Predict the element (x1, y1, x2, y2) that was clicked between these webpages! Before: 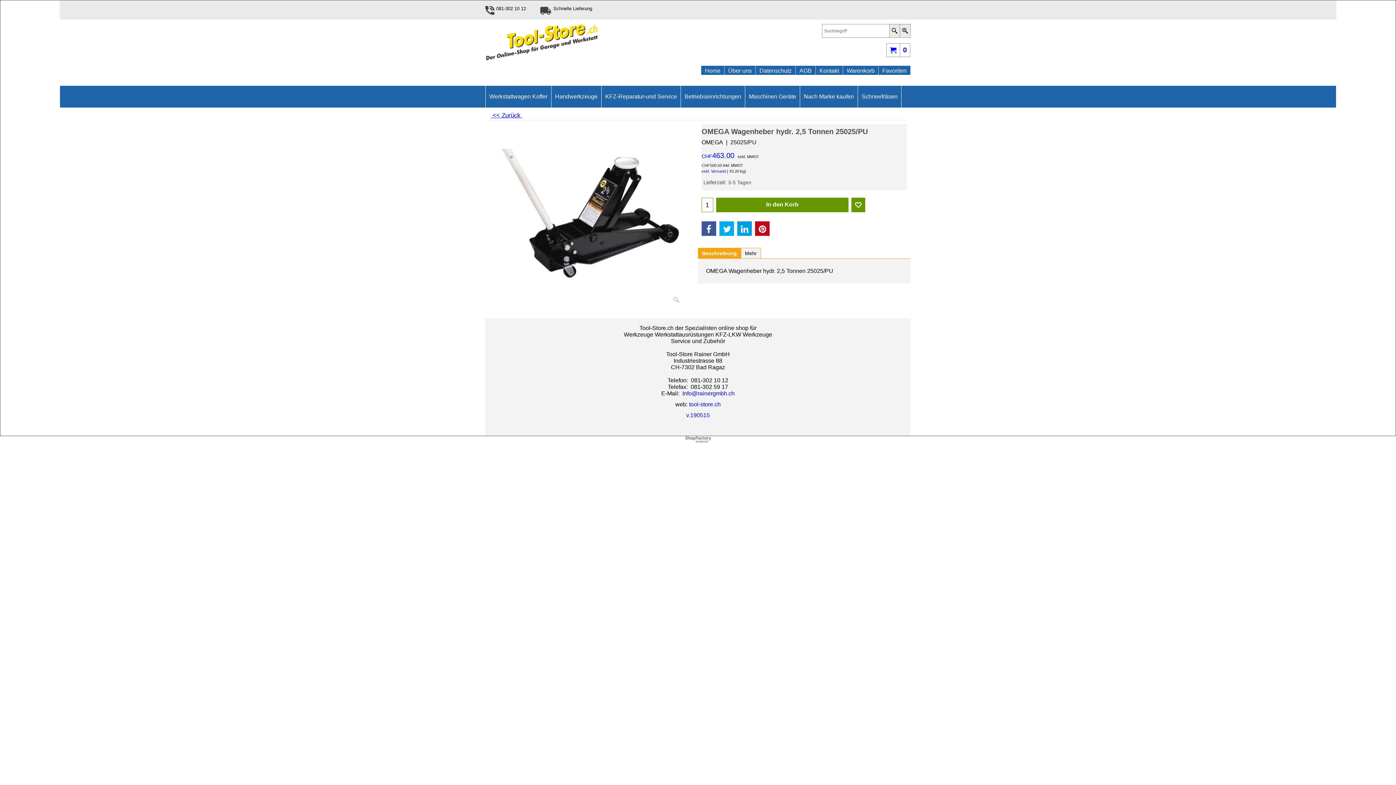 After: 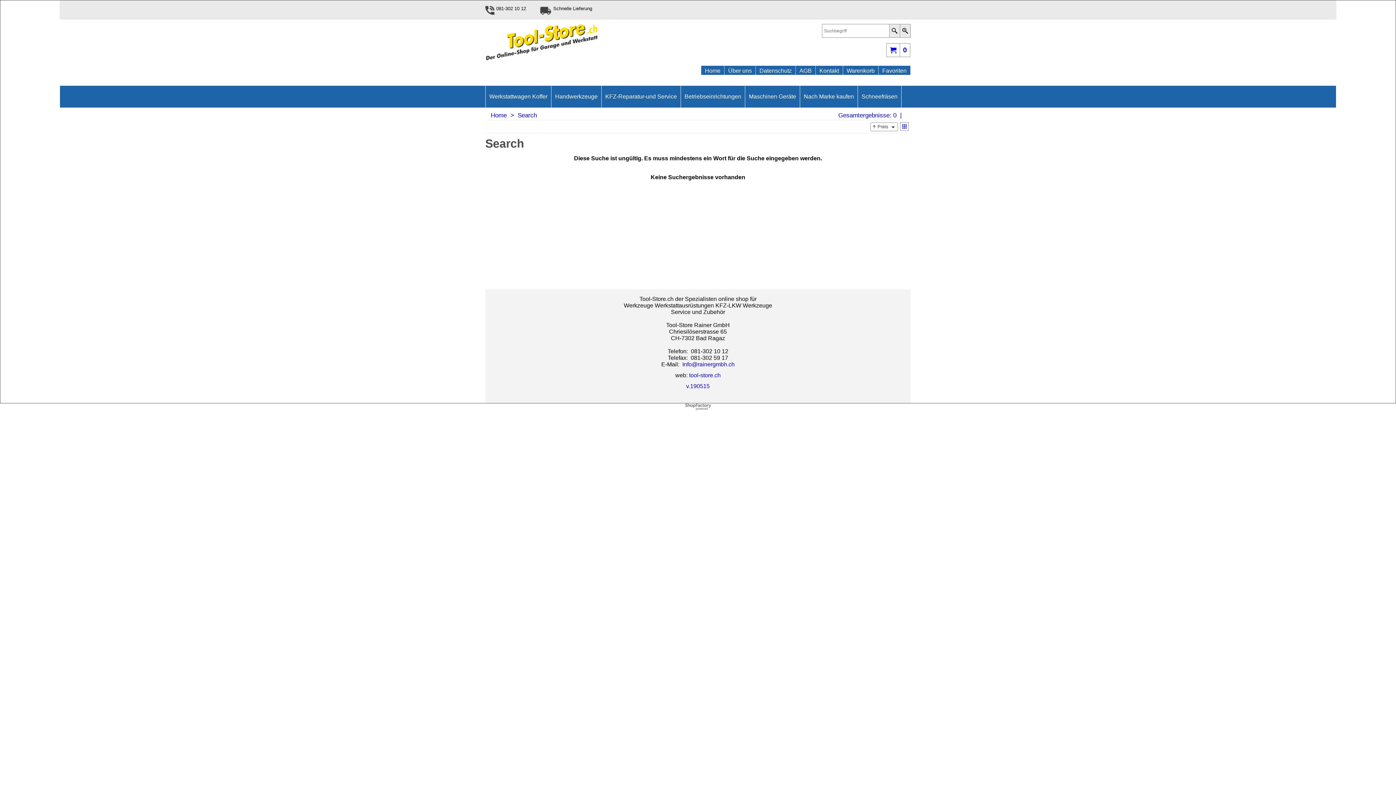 Action: bbox: (889, 24, 900, 37)